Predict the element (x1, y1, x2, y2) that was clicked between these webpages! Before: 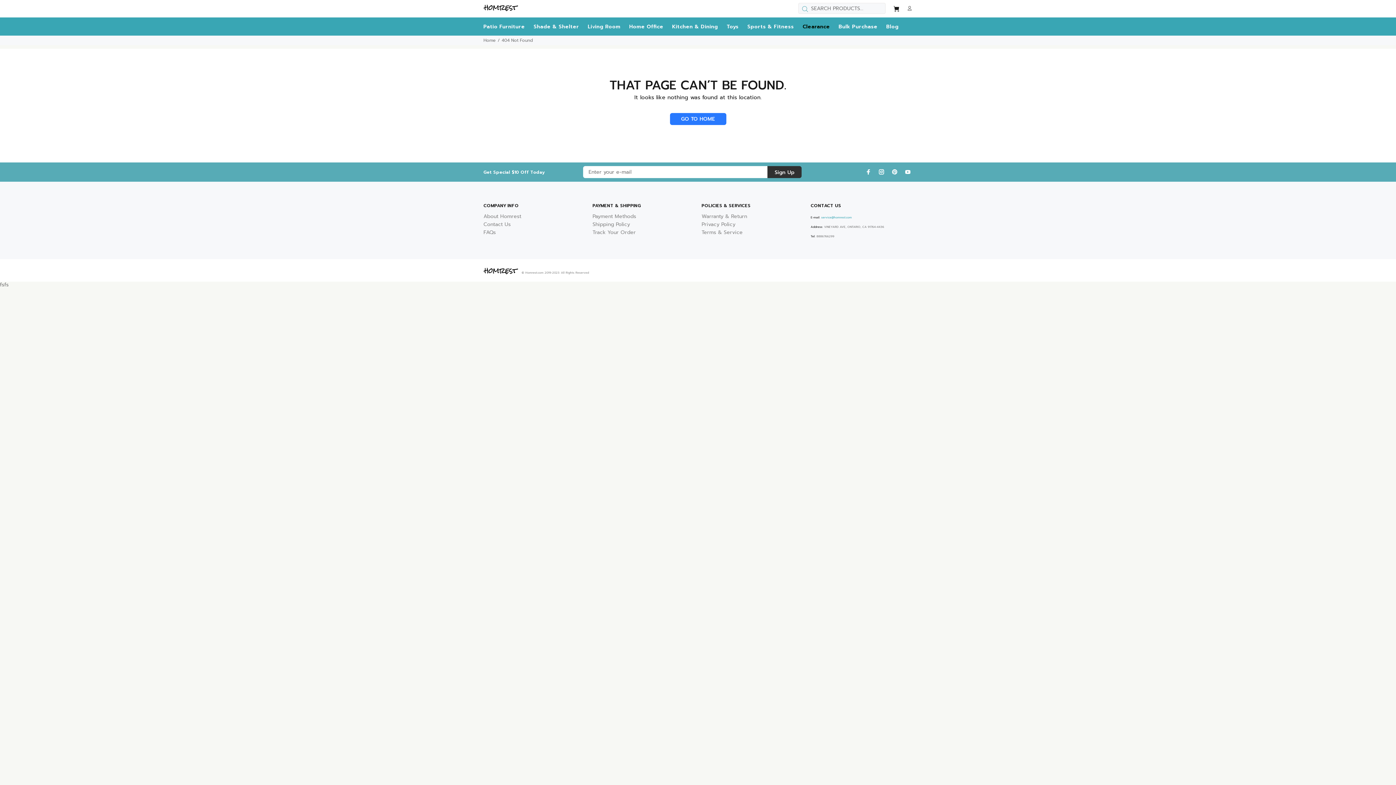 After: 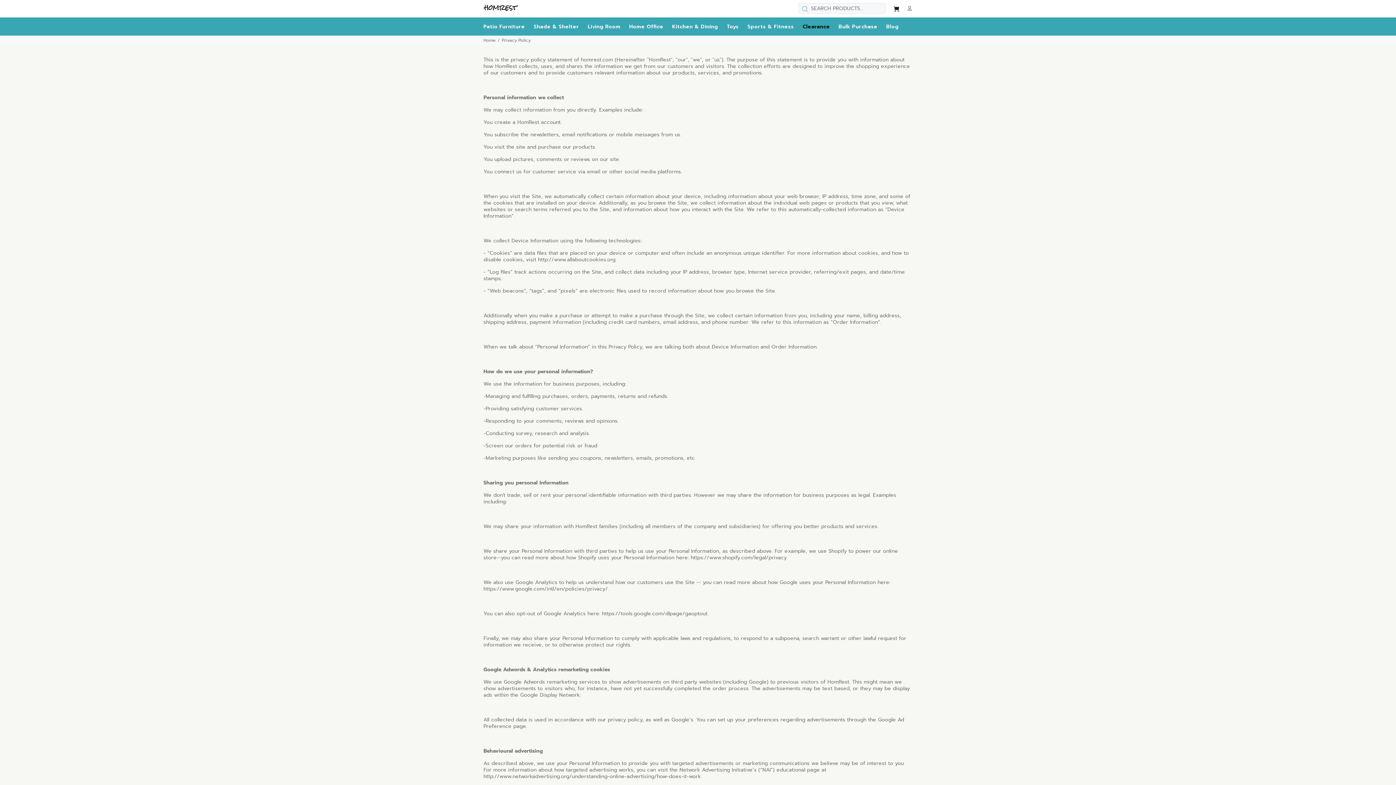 Action: bbox: (701, 220, 735, 228) label: Privacy Policy